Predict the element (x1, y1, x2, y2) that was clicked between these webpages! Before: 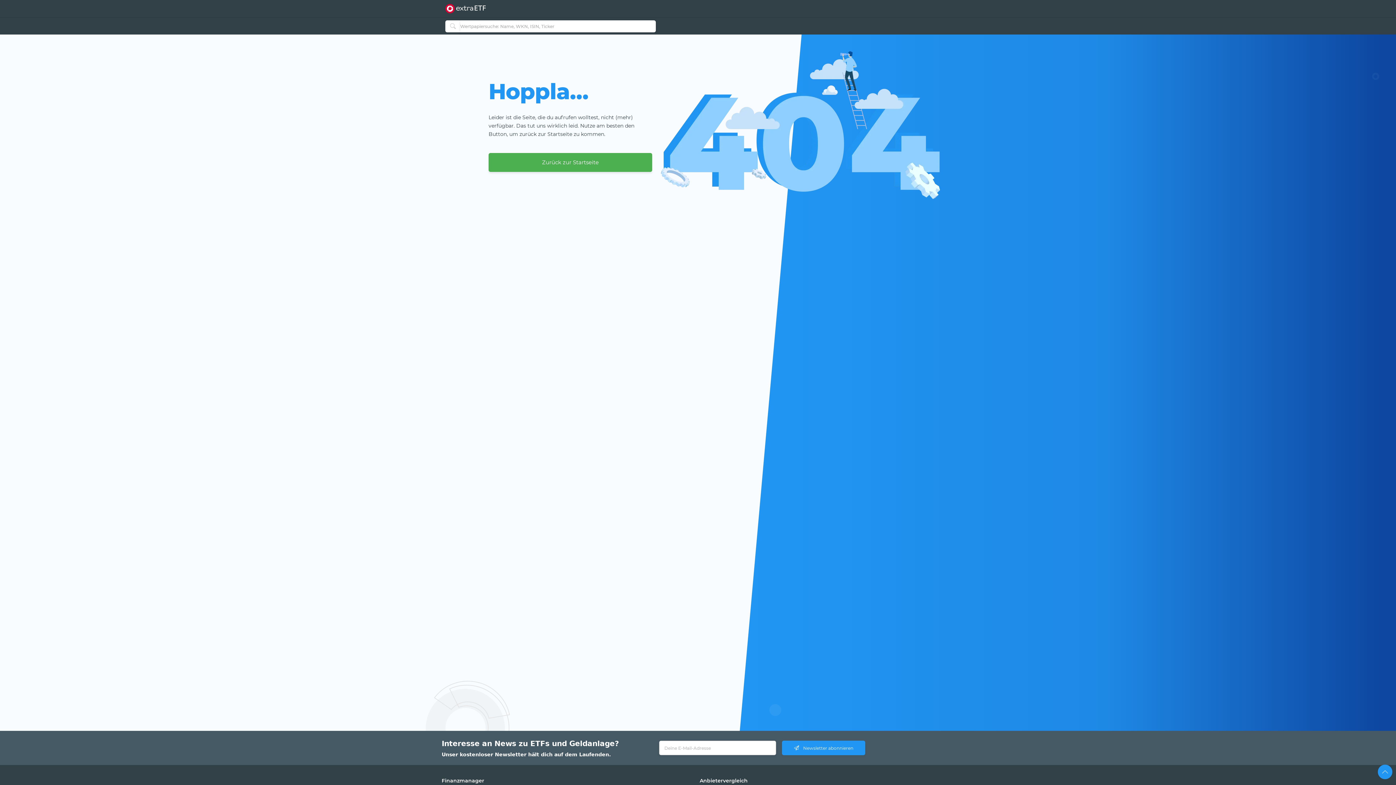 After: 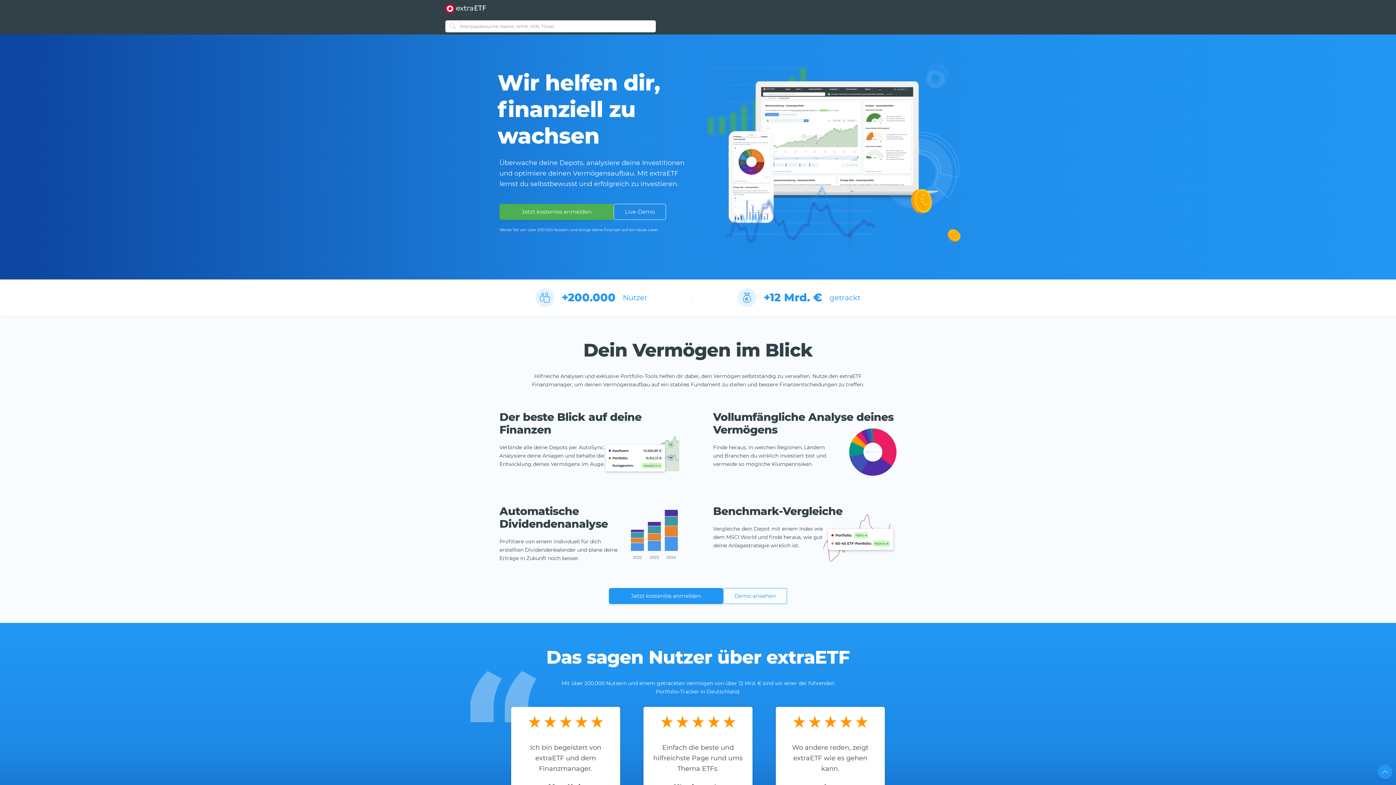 Action: bbox: (445, 4, 485, 13)